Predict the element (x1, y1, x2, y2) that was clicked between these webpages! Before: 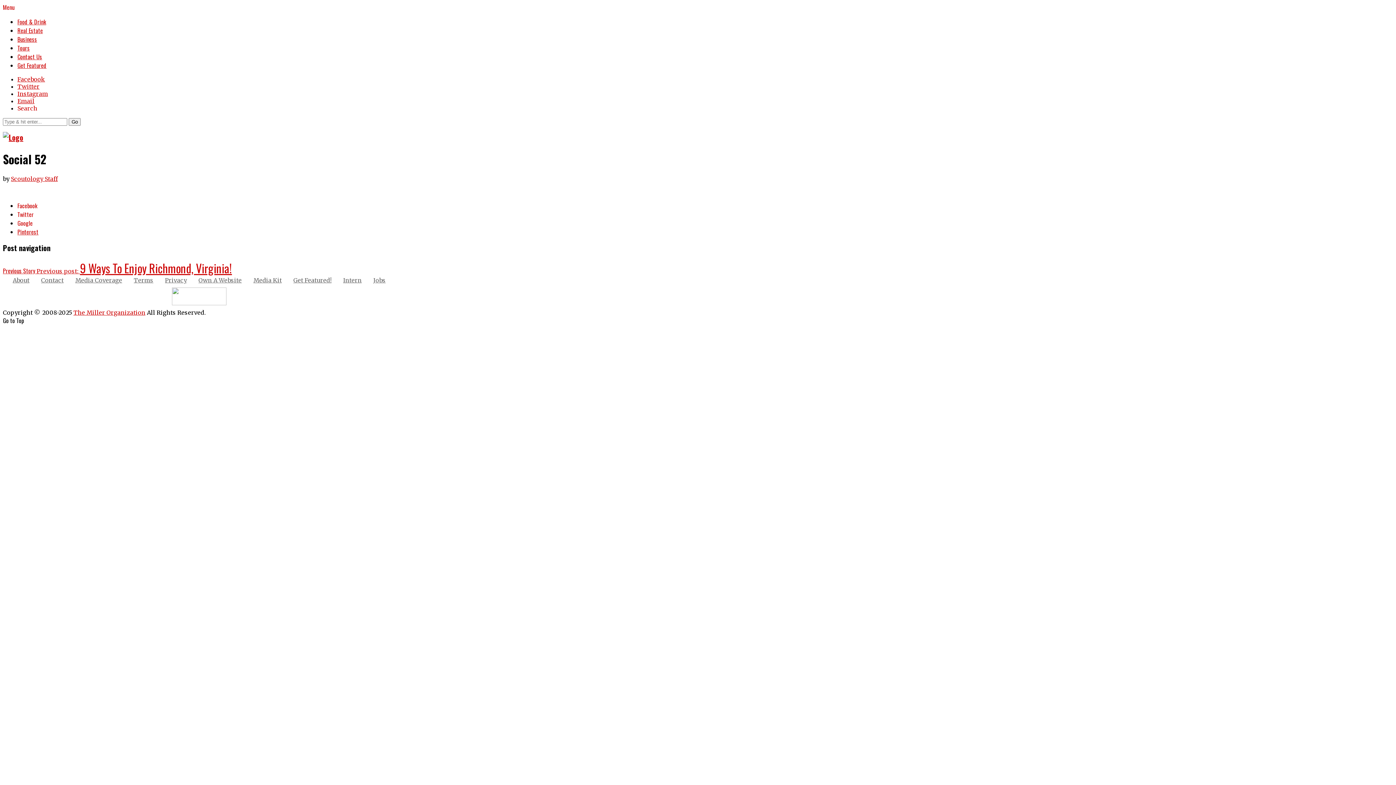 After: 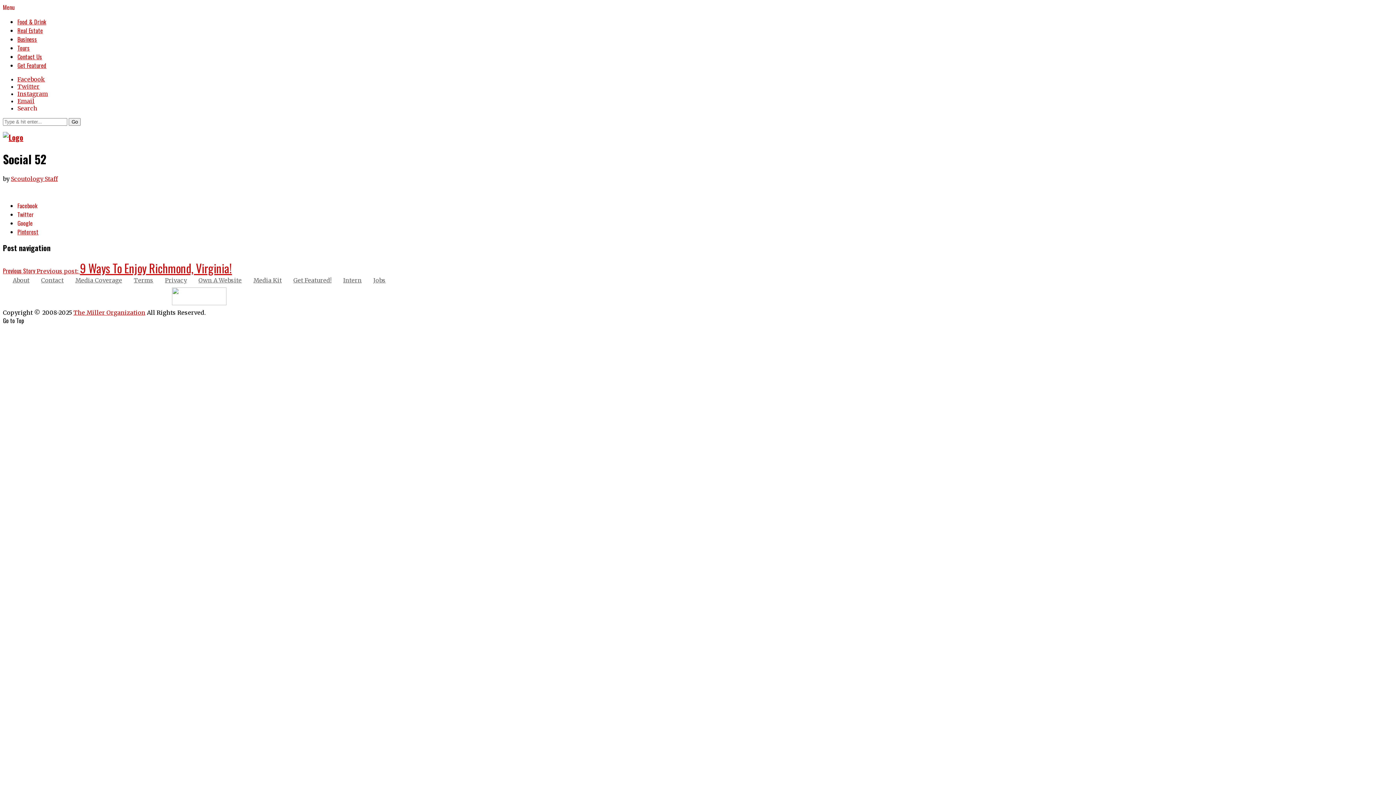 Action: label: Twitter bbox: (17, 82, 39, 90)